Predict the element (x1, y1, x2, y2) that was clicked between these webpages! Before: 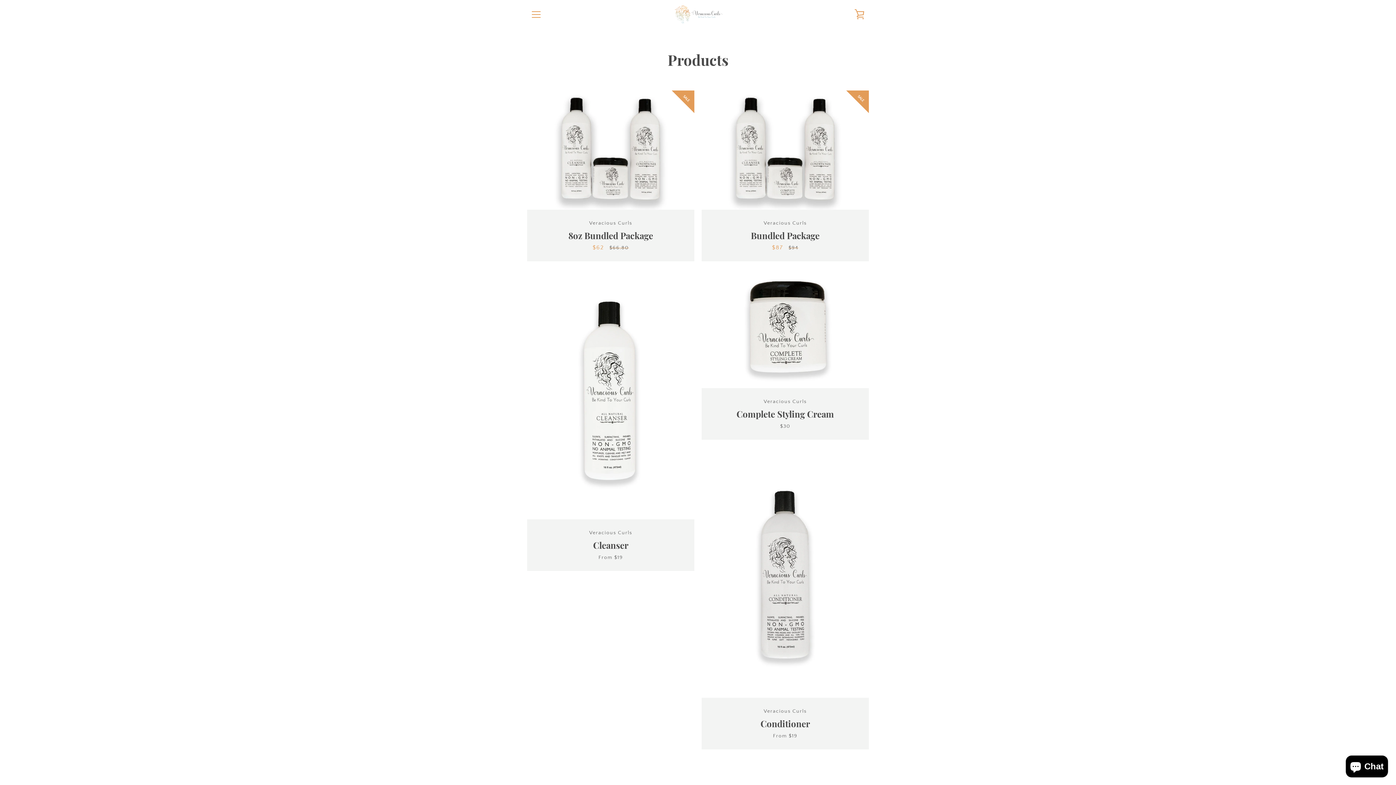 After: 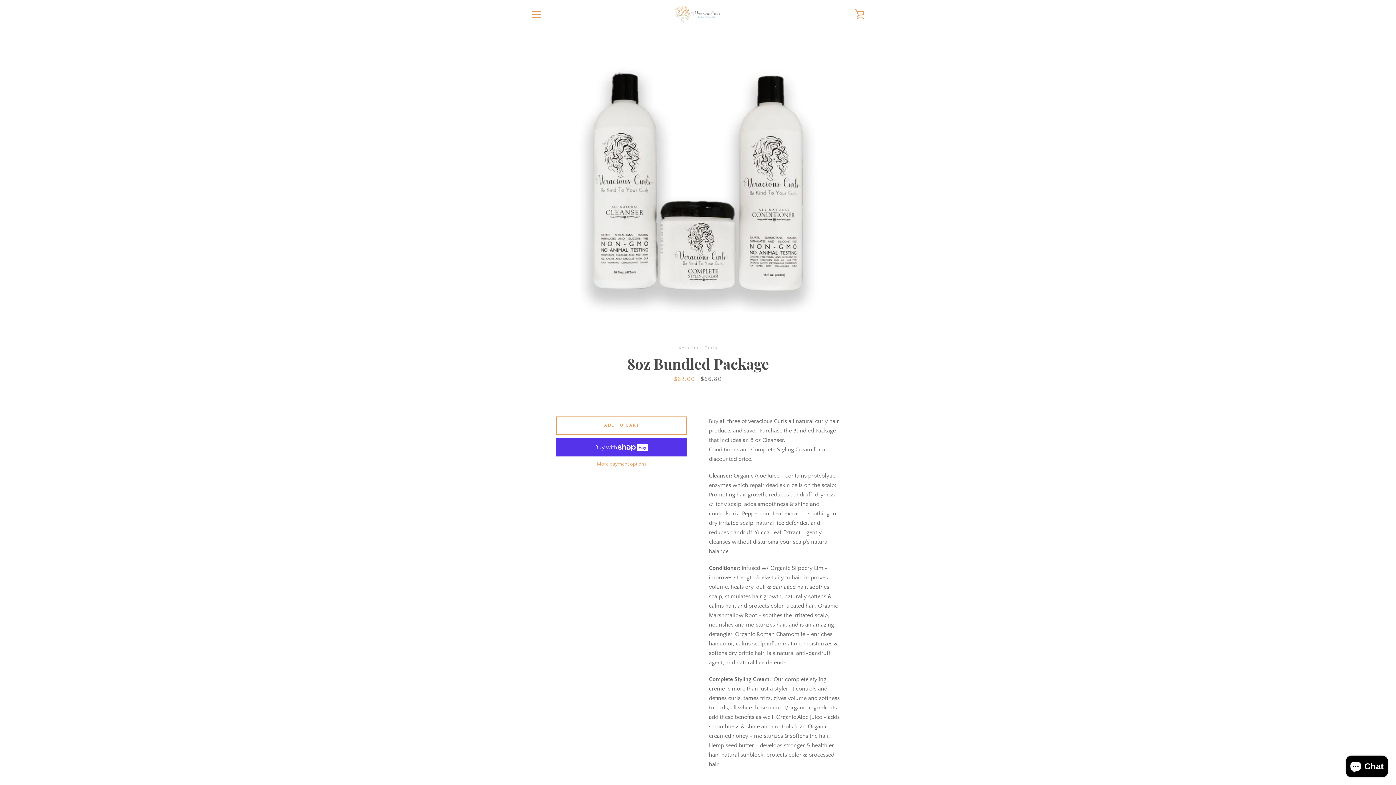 Action: bbox: (527, 90, 694, 261) label: Veracious Curls
8oz Bundled Package
Sale price
$62 
Regular price
$66.80
SALE